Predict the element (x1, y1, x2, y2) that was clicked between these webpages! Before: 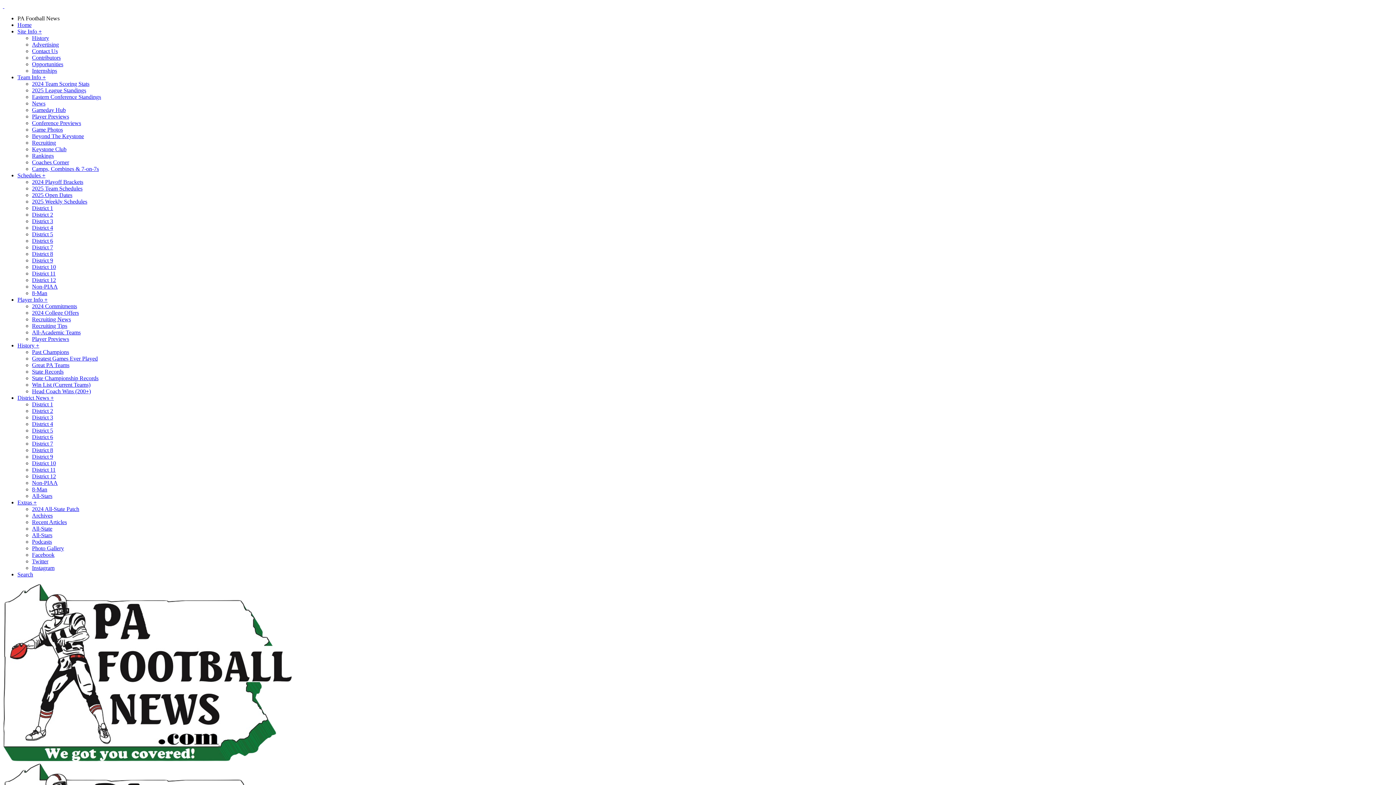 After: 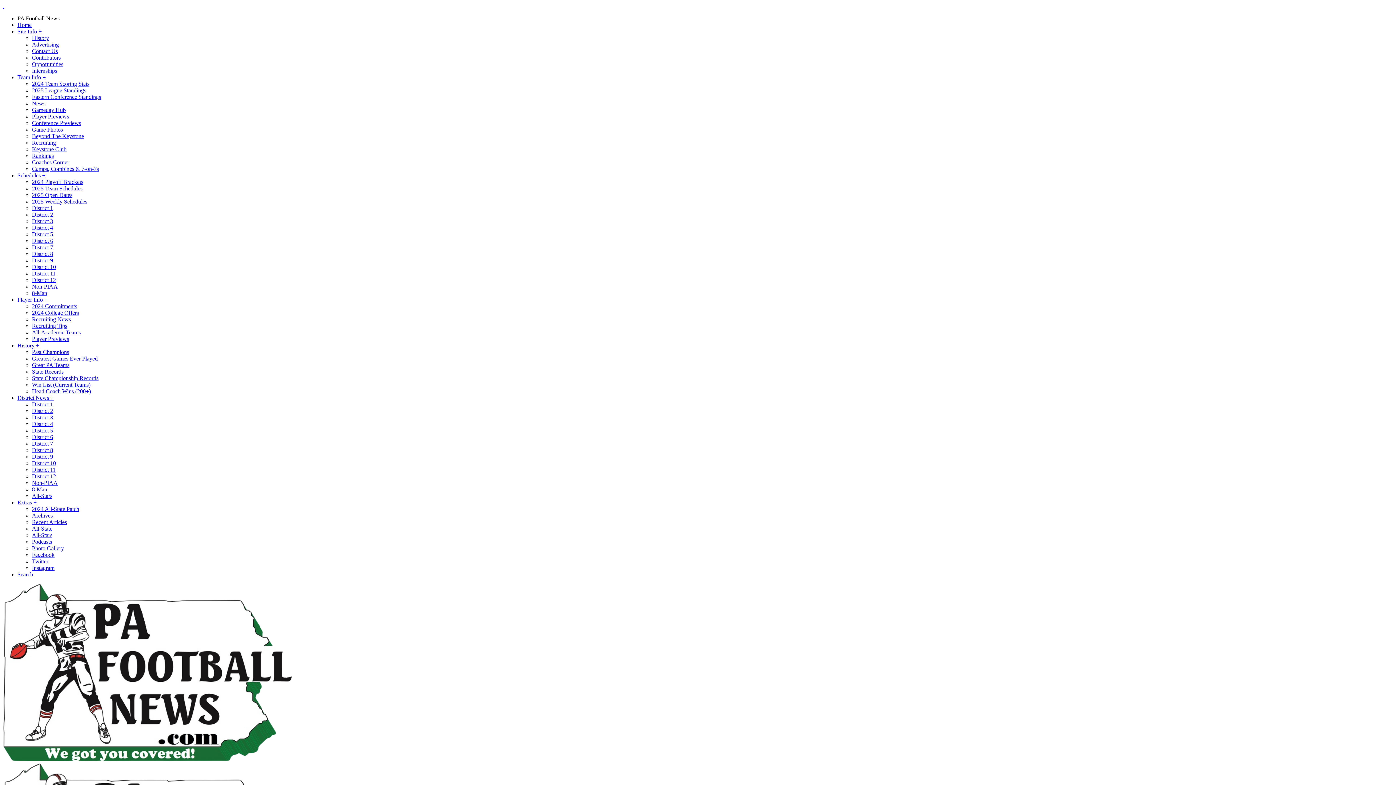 Action: label: District 8 bbox: (32, 250, 53, 257)